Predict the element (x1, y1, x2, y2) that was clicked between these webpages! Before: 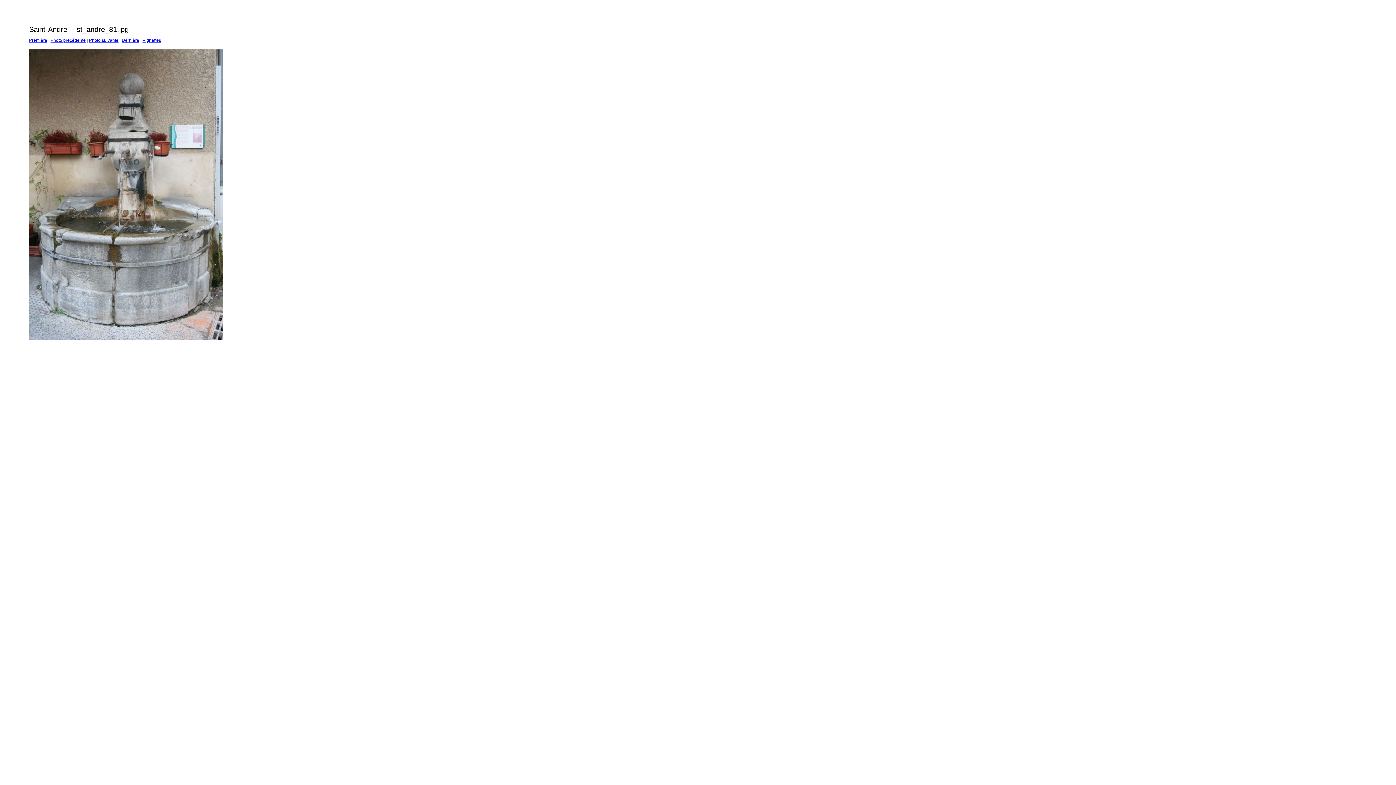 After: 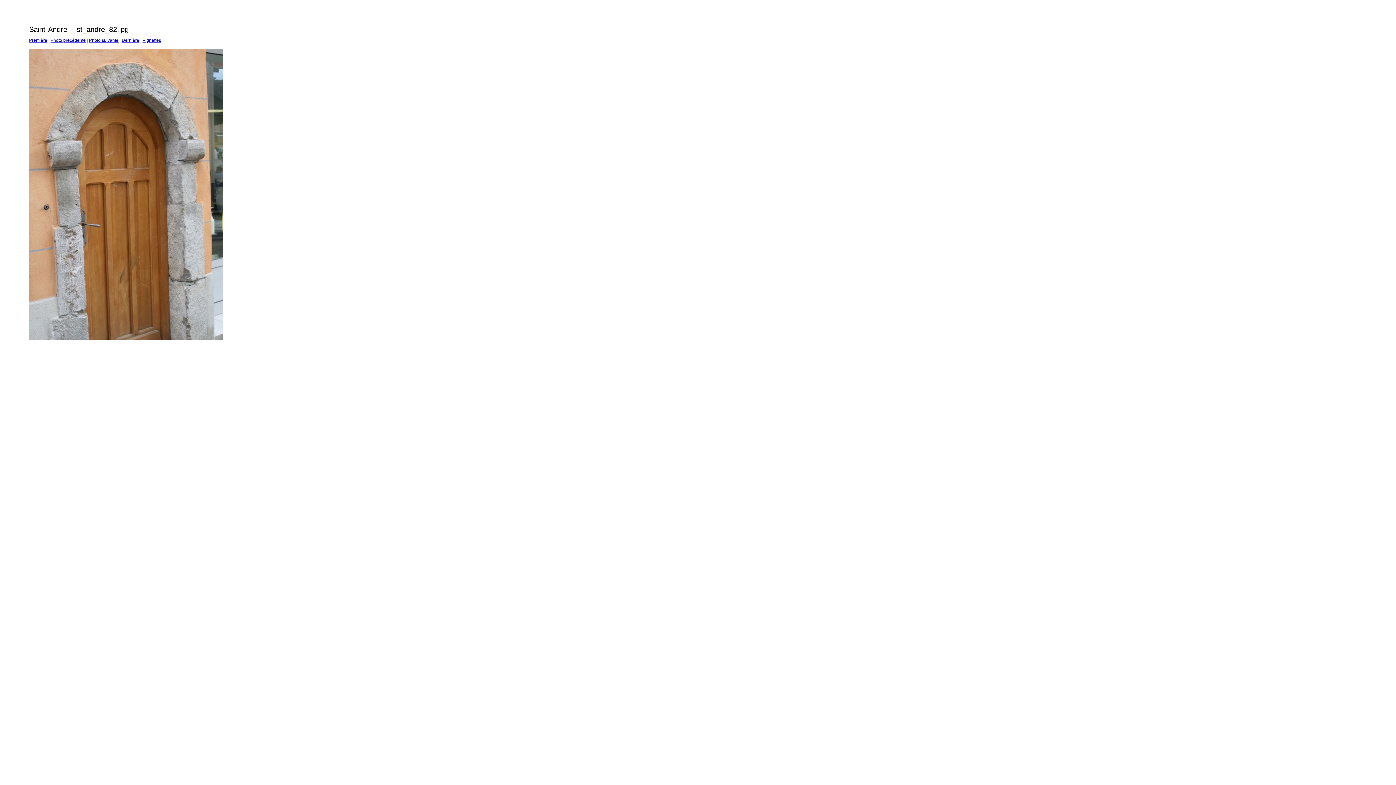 Action: bbox: (89, 37, 118, 42) label: Photo suivante